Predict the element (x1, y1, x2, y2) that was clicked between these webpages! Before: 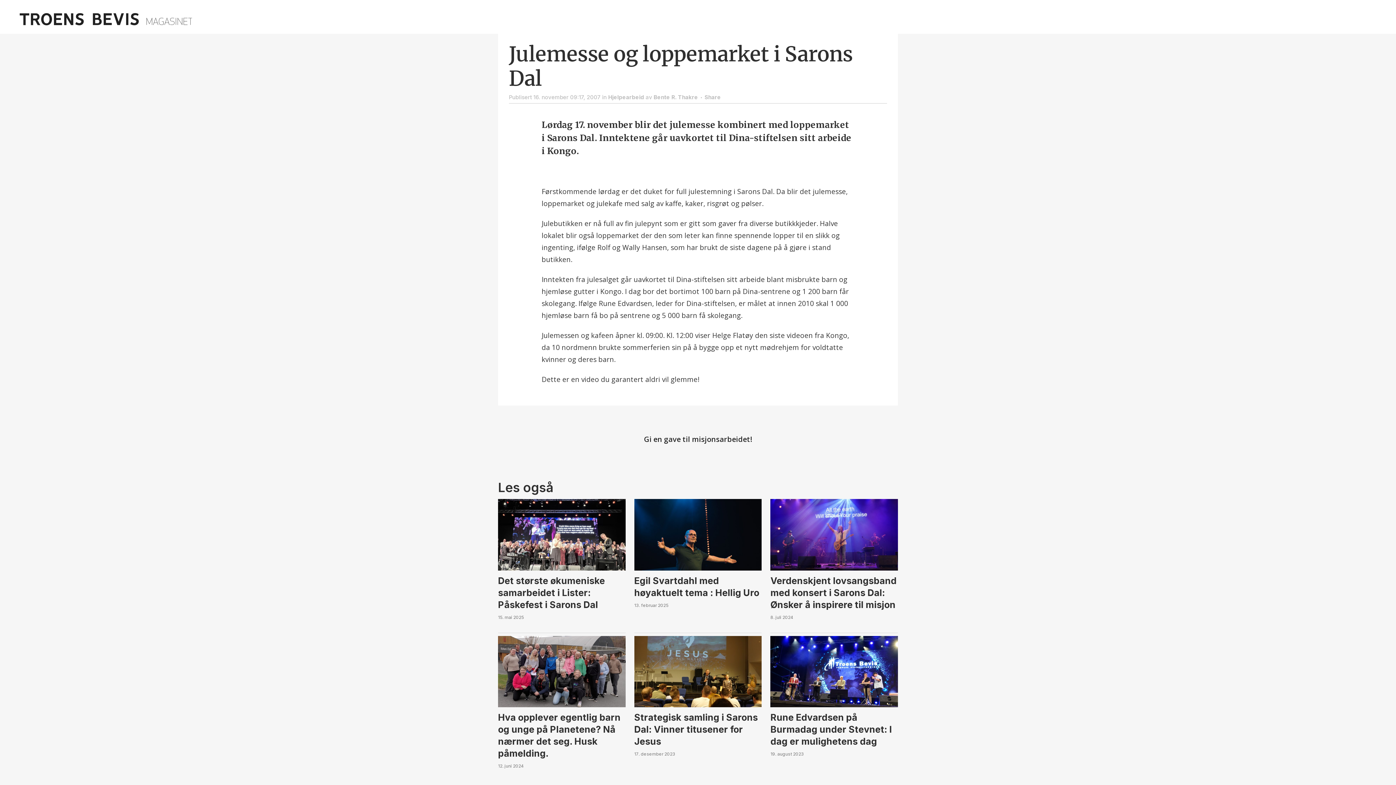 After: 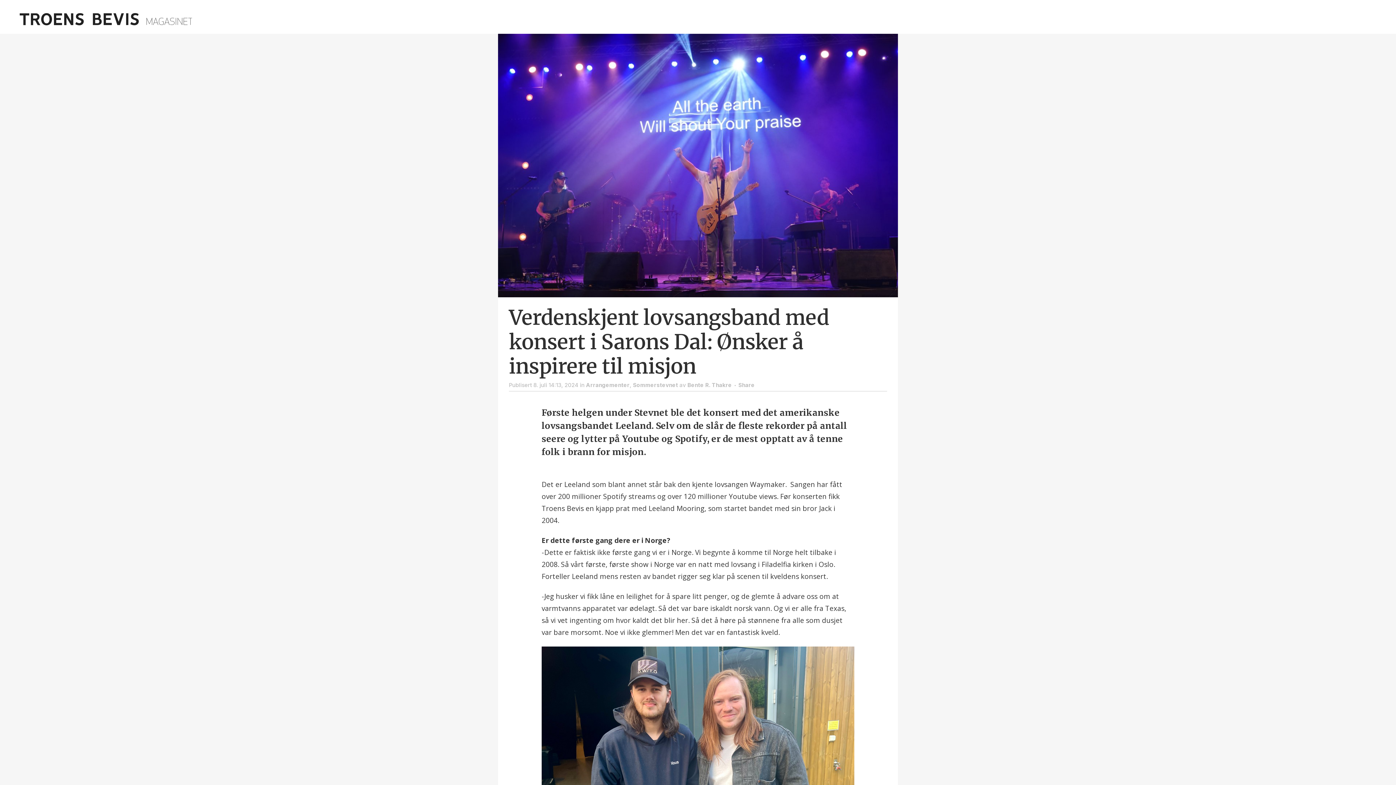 Action: bbox: (770, 499, 898, 570)